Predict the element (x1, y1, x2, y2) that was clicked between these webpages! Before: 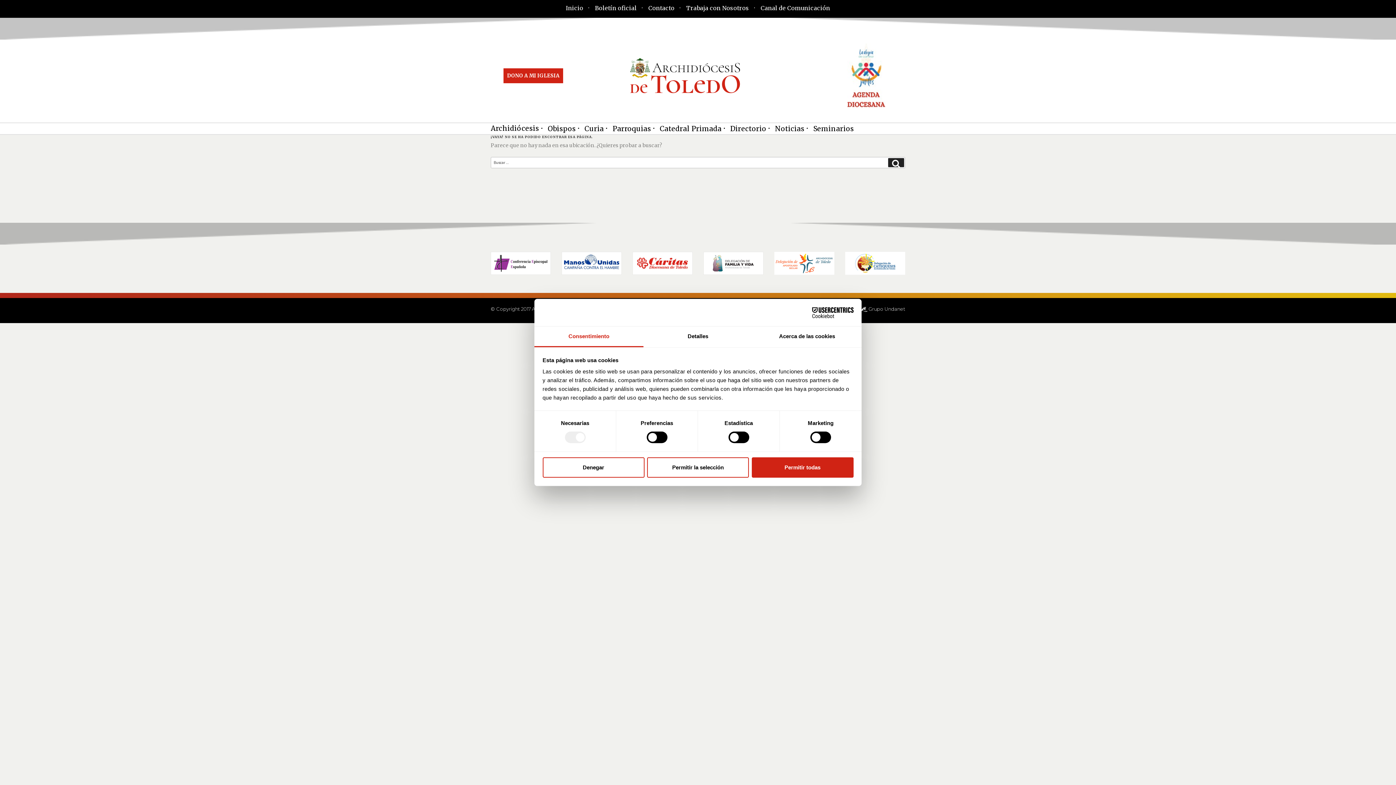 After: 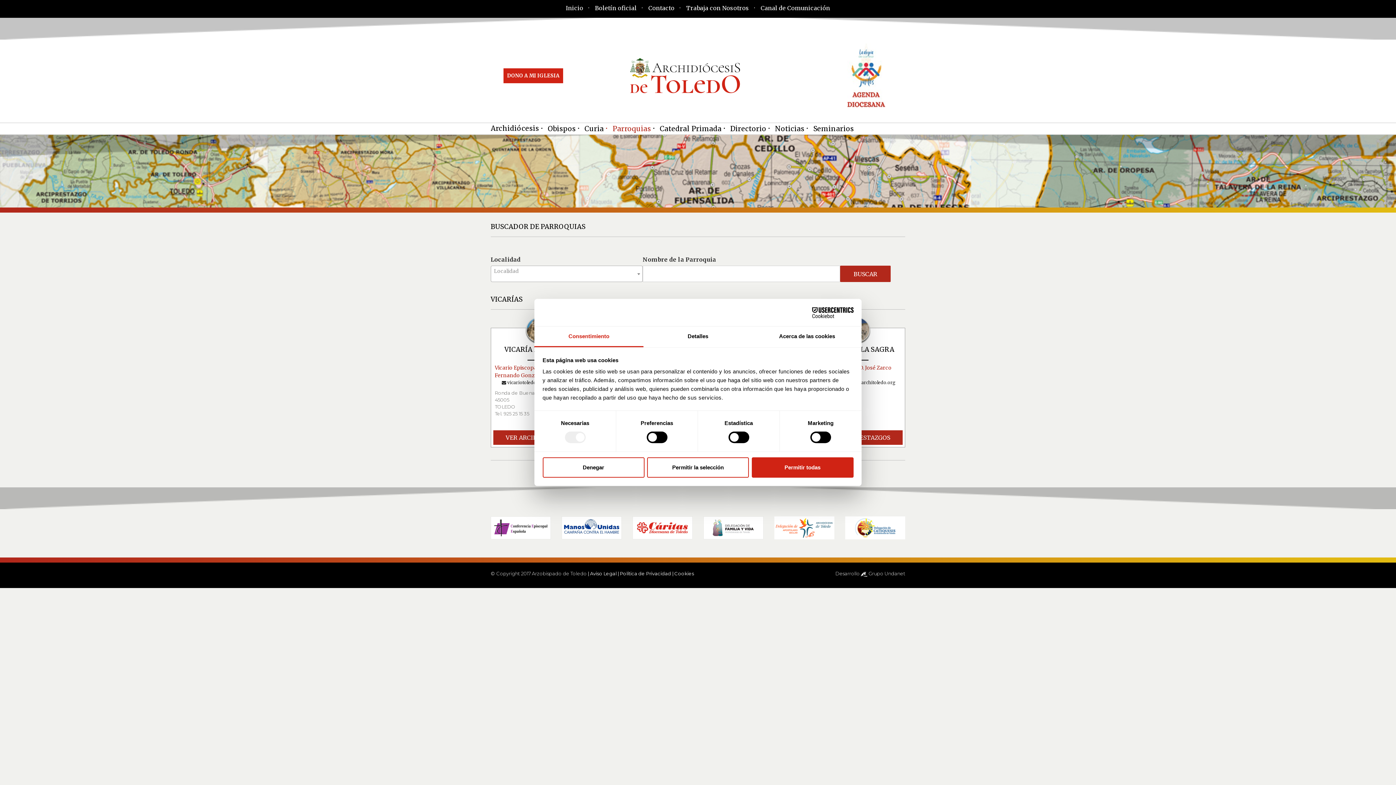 Action: bbox: (604, 123, 651, 134) label: Parroquias